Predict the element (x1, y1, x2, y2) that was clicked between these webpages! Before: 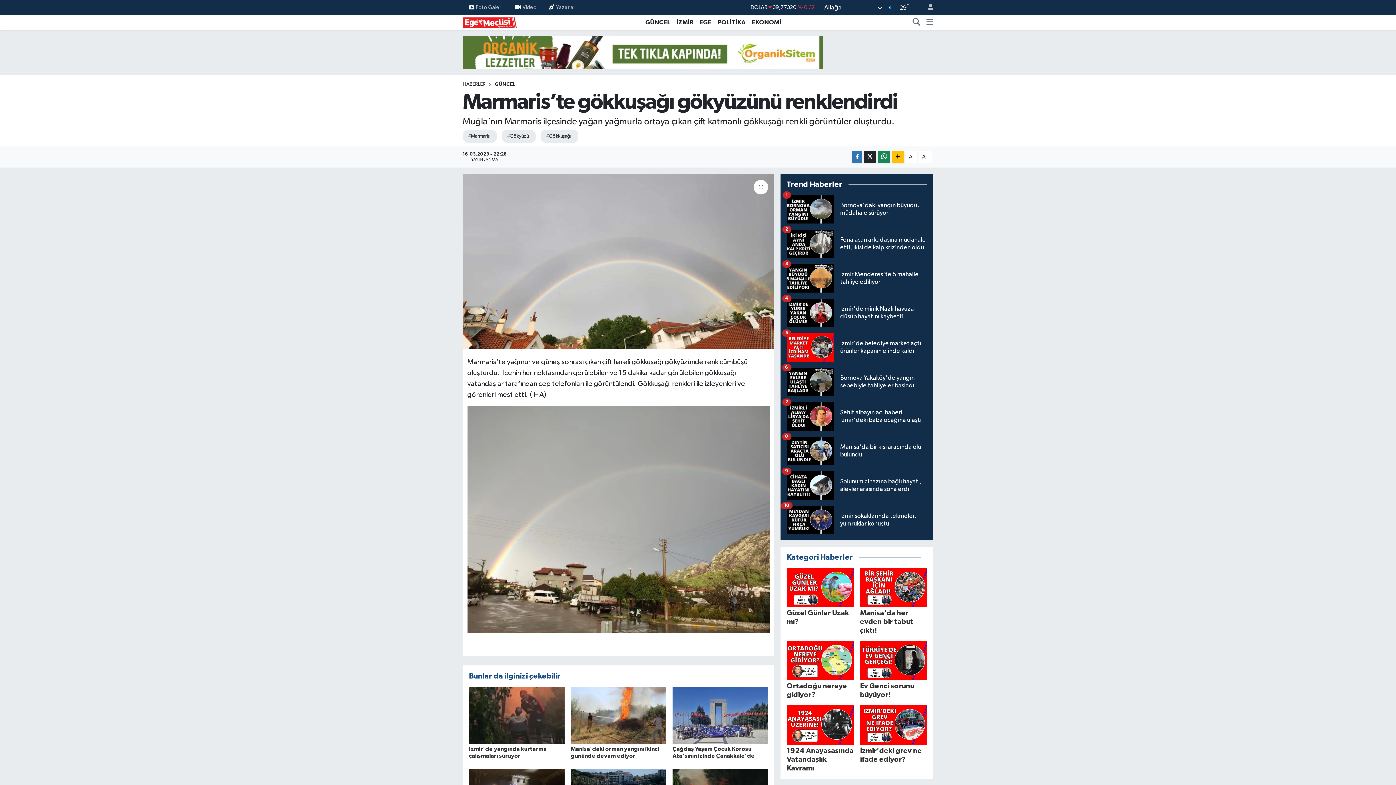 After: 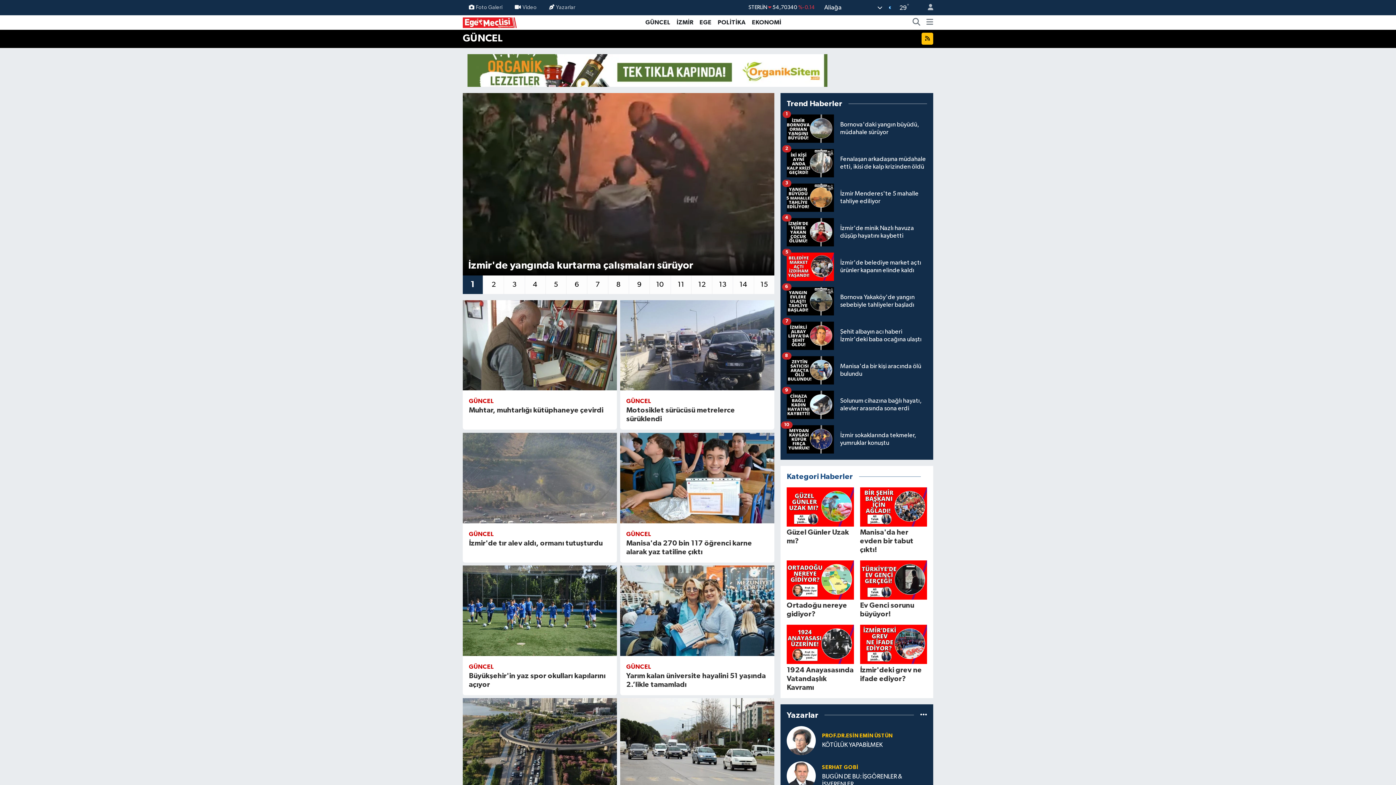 Action: label: GÜNCEL bbox: (494, 81, 515, 86)